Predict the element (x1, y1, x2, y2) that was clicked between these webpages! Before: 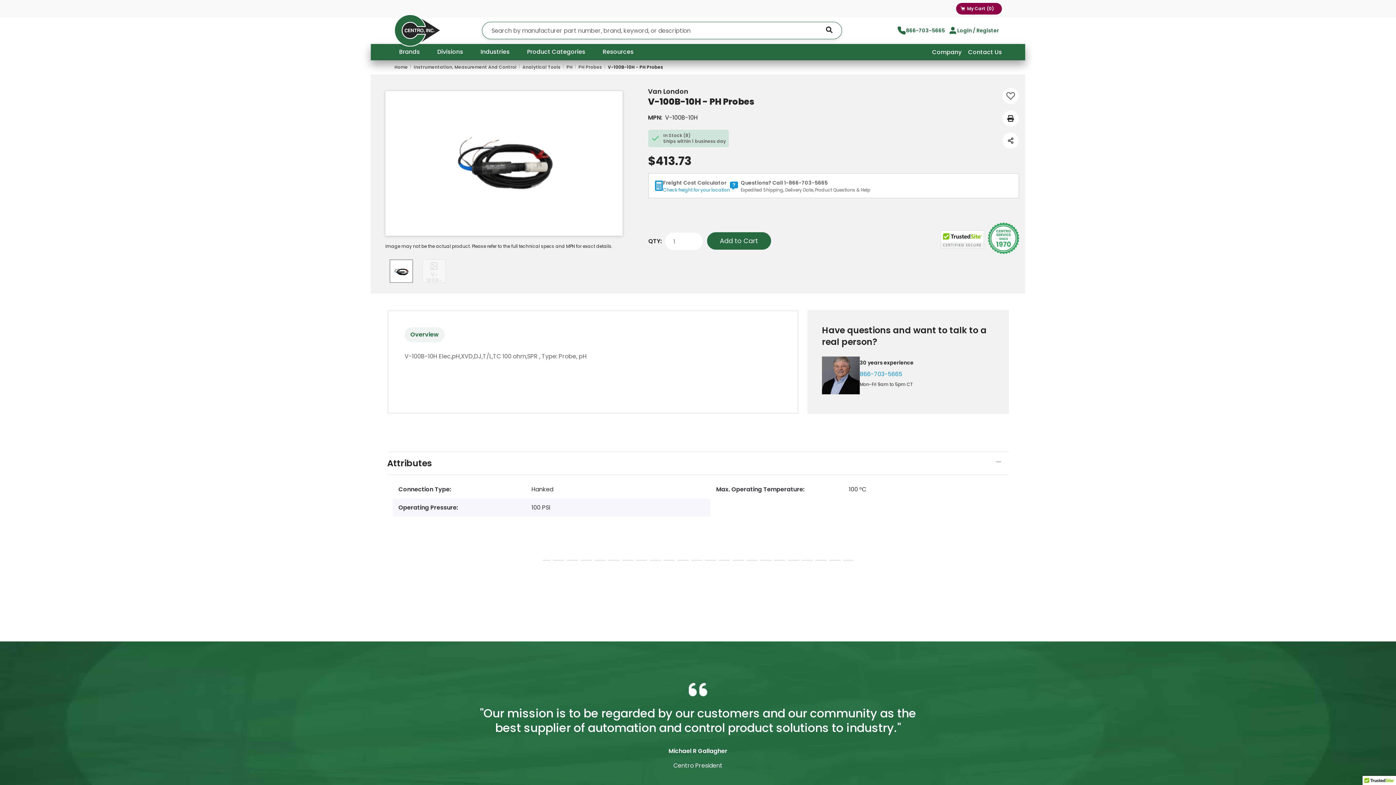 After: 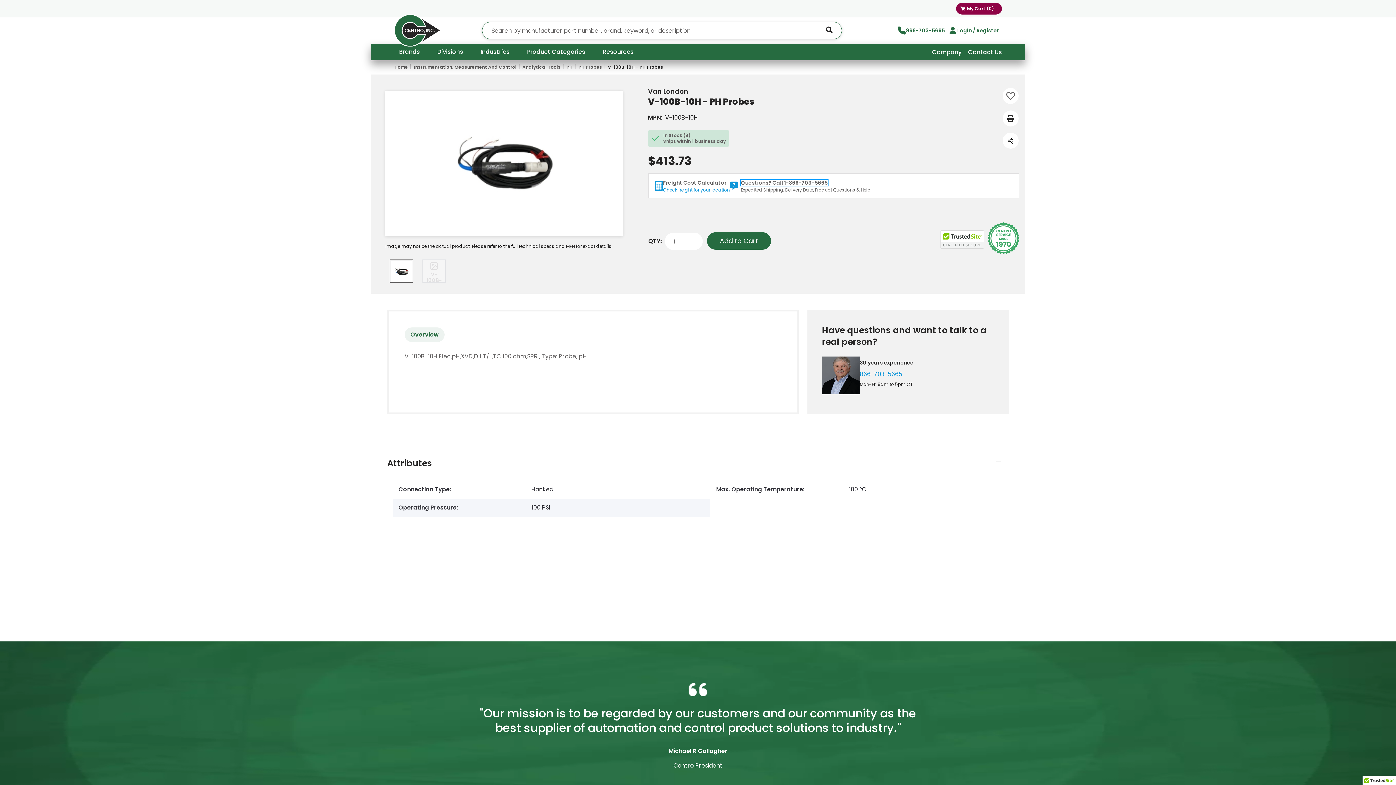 Action: label: Questions? Call 1-866-703-5665 bbox: (741, 180, 827, 185)